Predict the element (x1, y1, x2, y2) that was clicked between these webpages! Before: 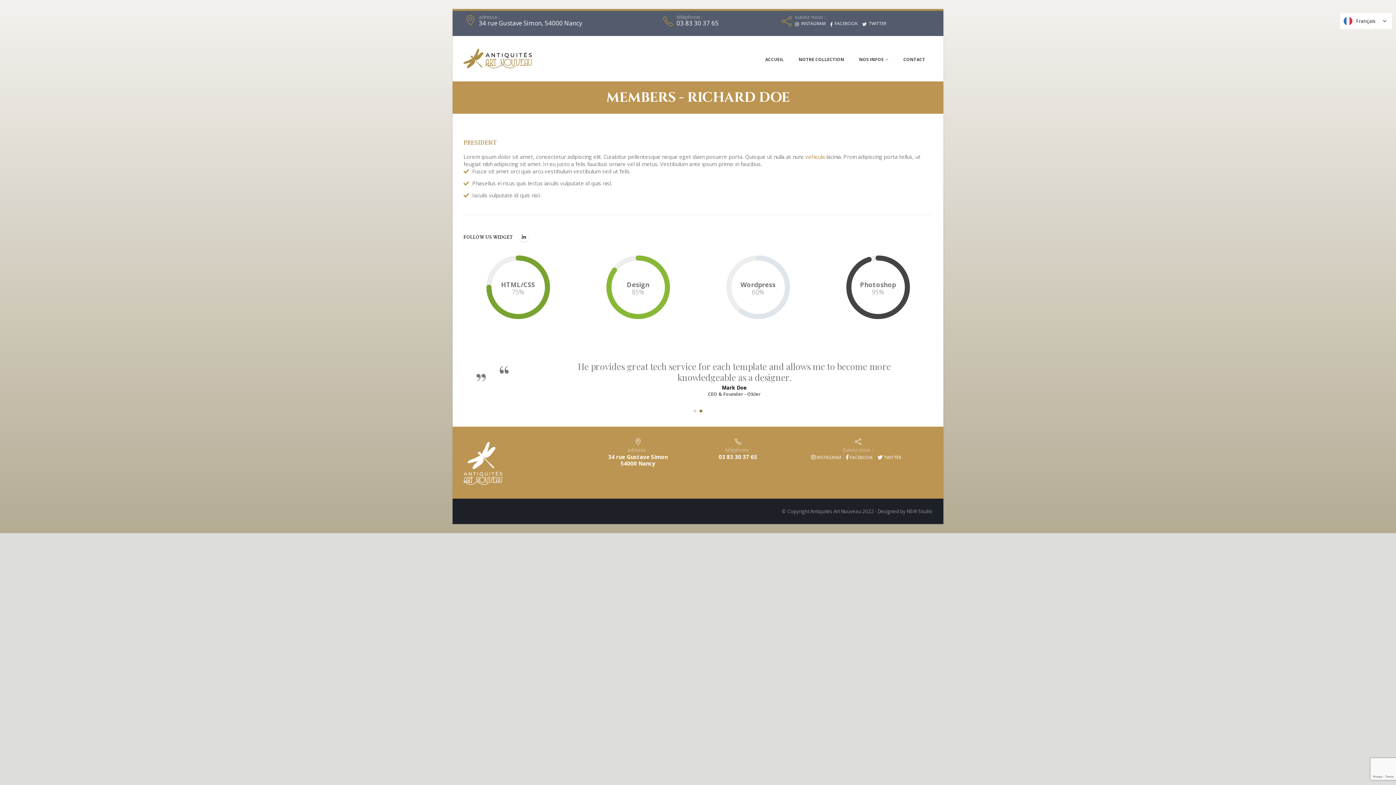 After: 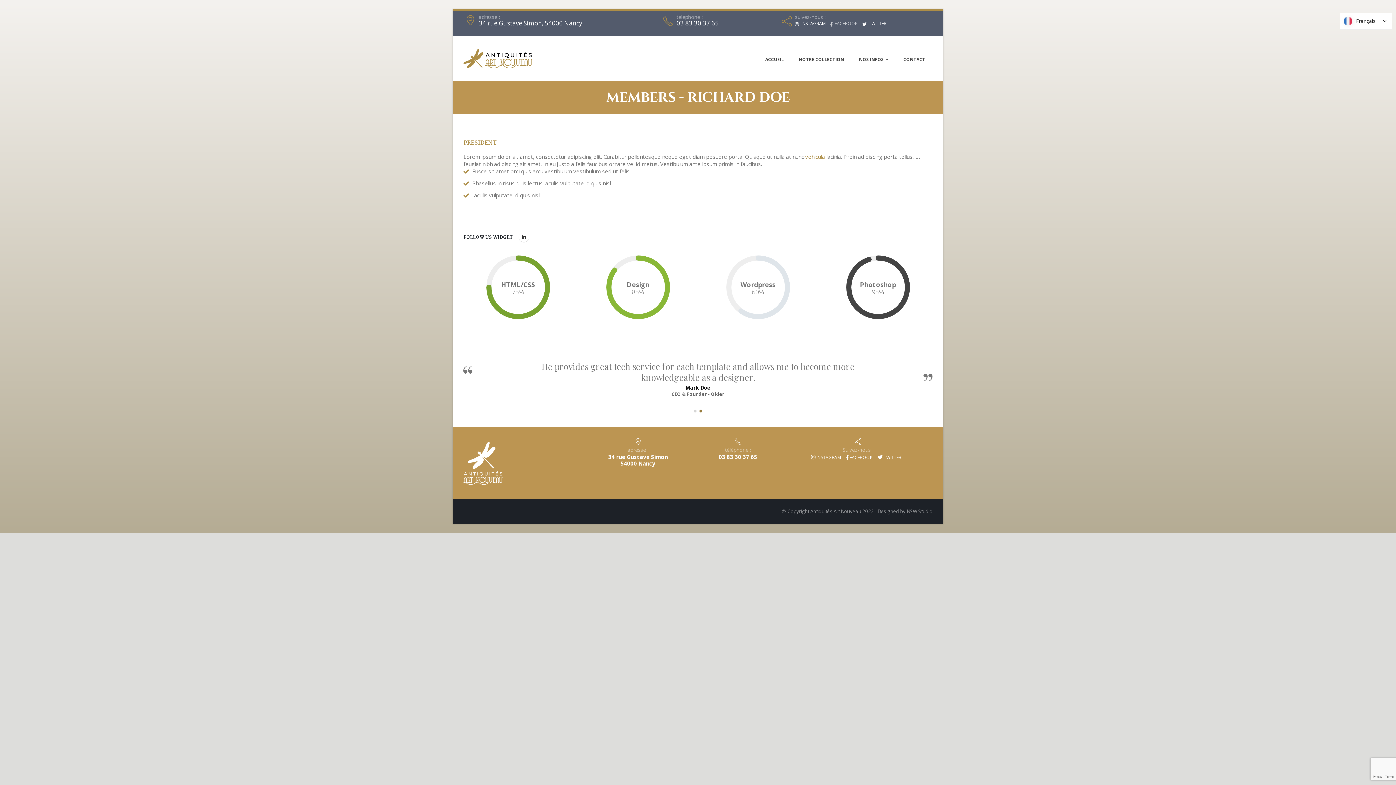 Action: bbox: (834, 20, 857, 26) label: FACEBOOK